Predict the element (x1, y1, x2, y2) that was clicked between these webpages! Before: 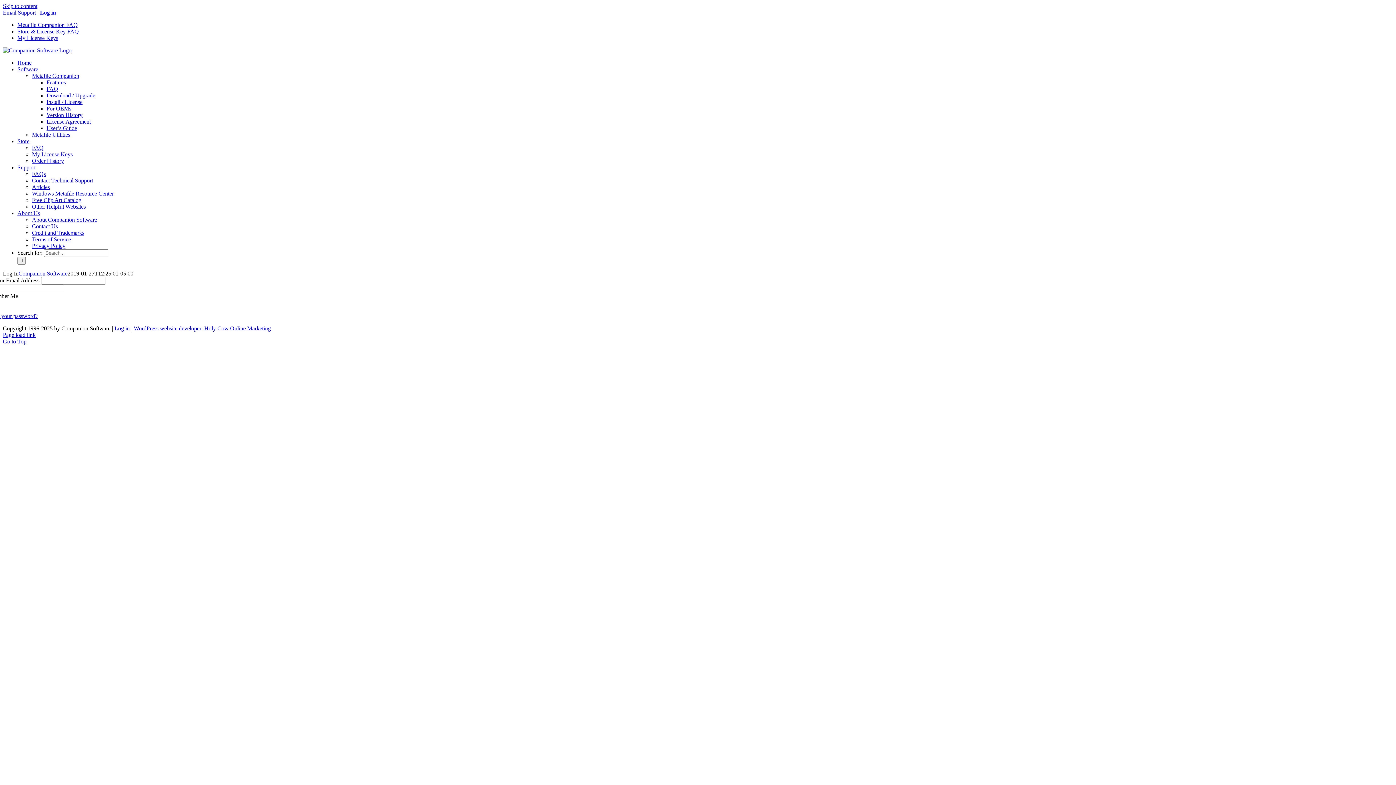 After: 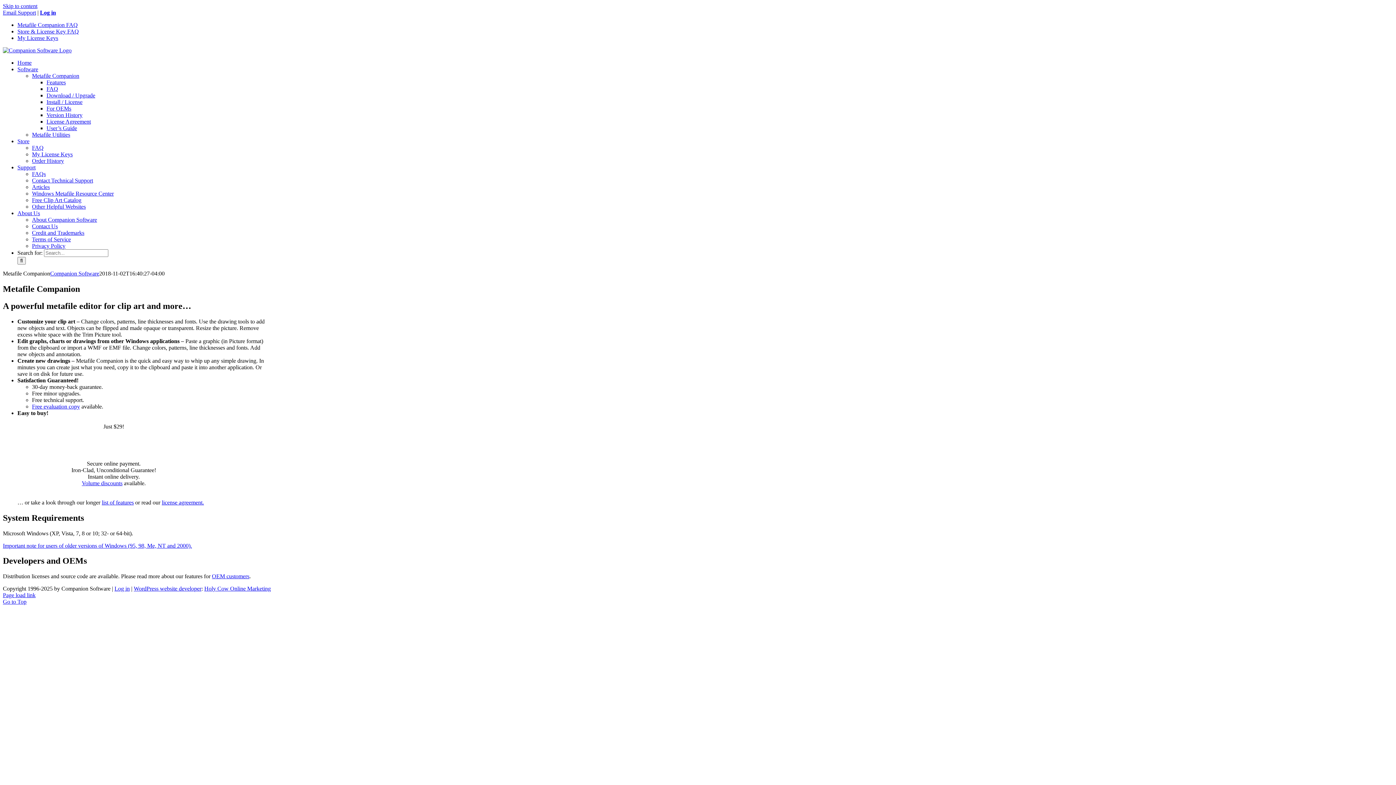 Action: bbox: (17, 66, 38, 72) label: Software